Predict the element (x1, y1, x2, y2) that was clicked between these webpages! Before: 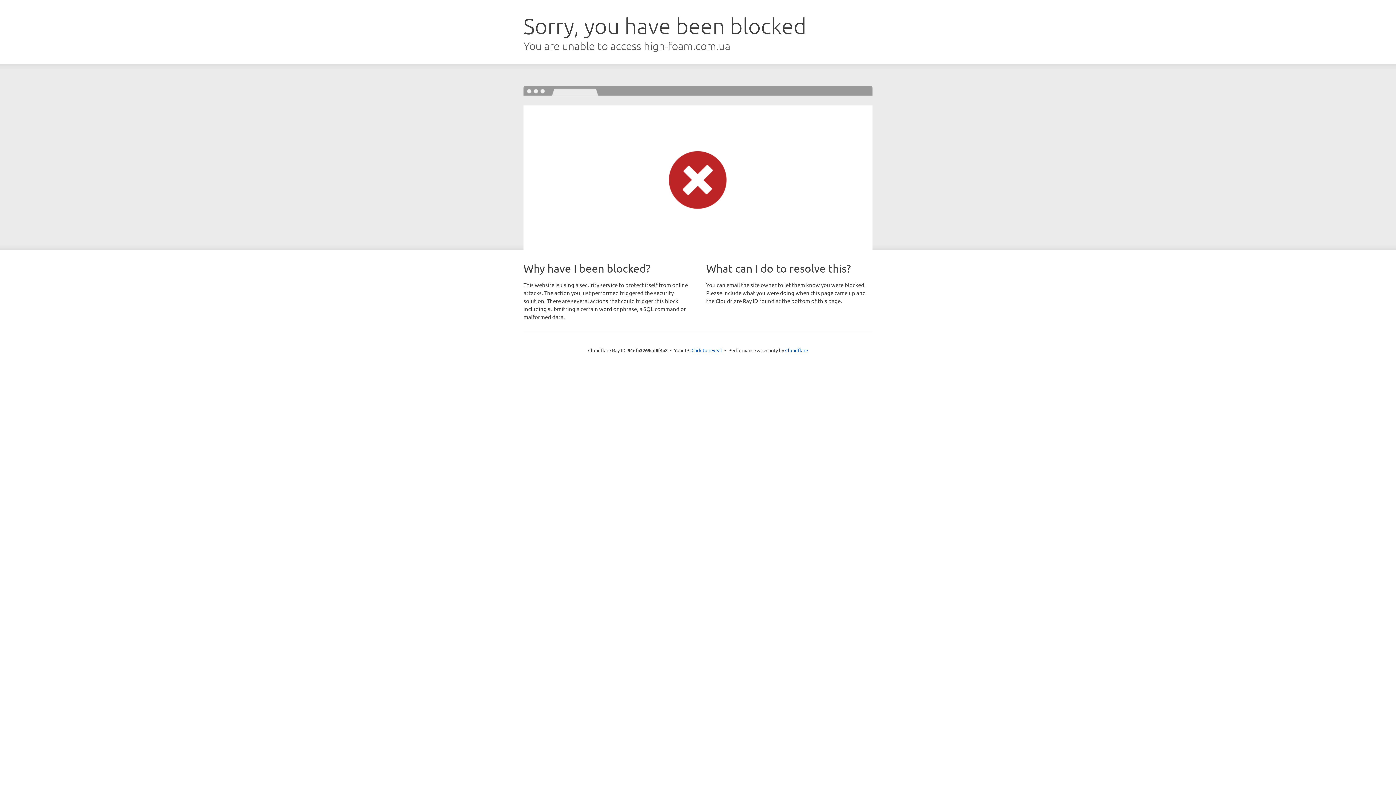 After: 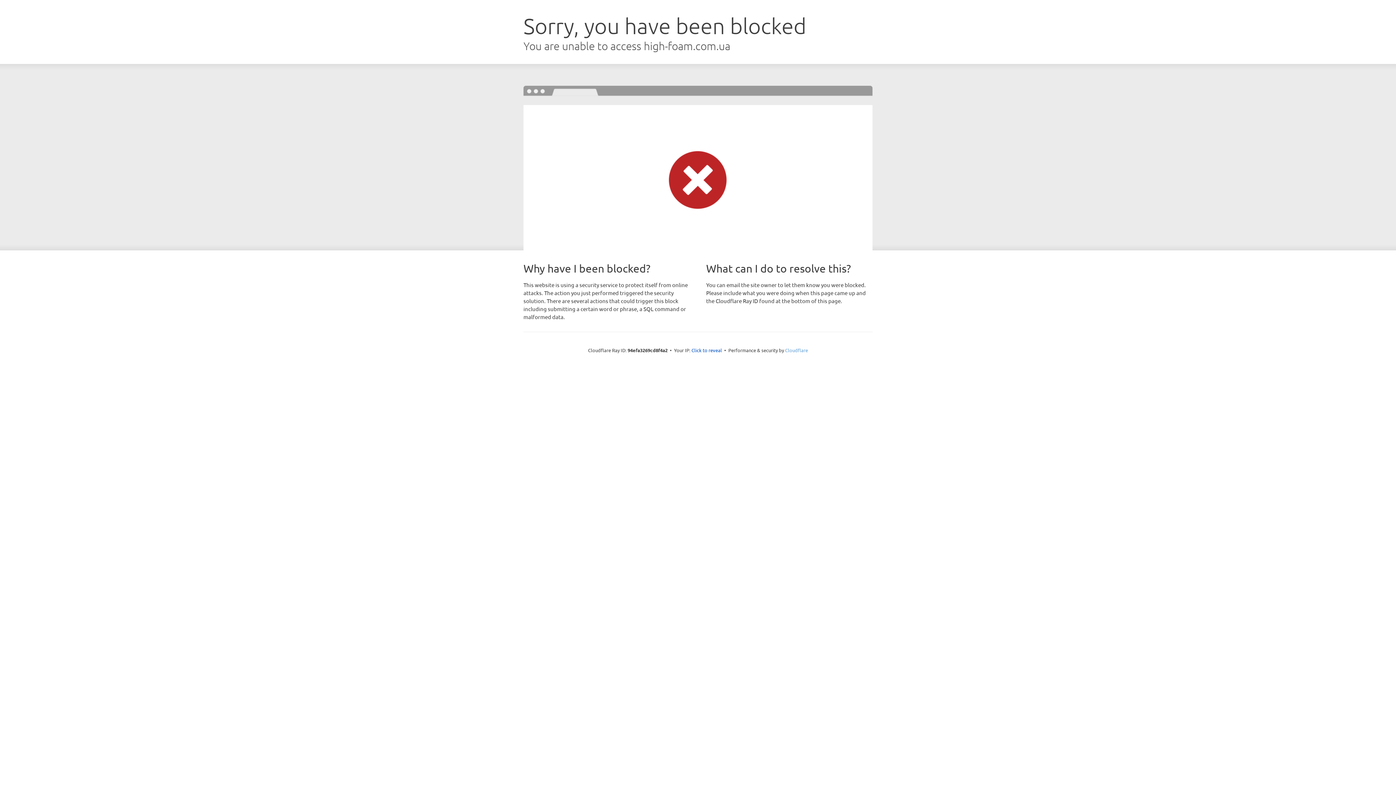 Action: bbox: (785, 347, 808, 353) label: Cloudflare